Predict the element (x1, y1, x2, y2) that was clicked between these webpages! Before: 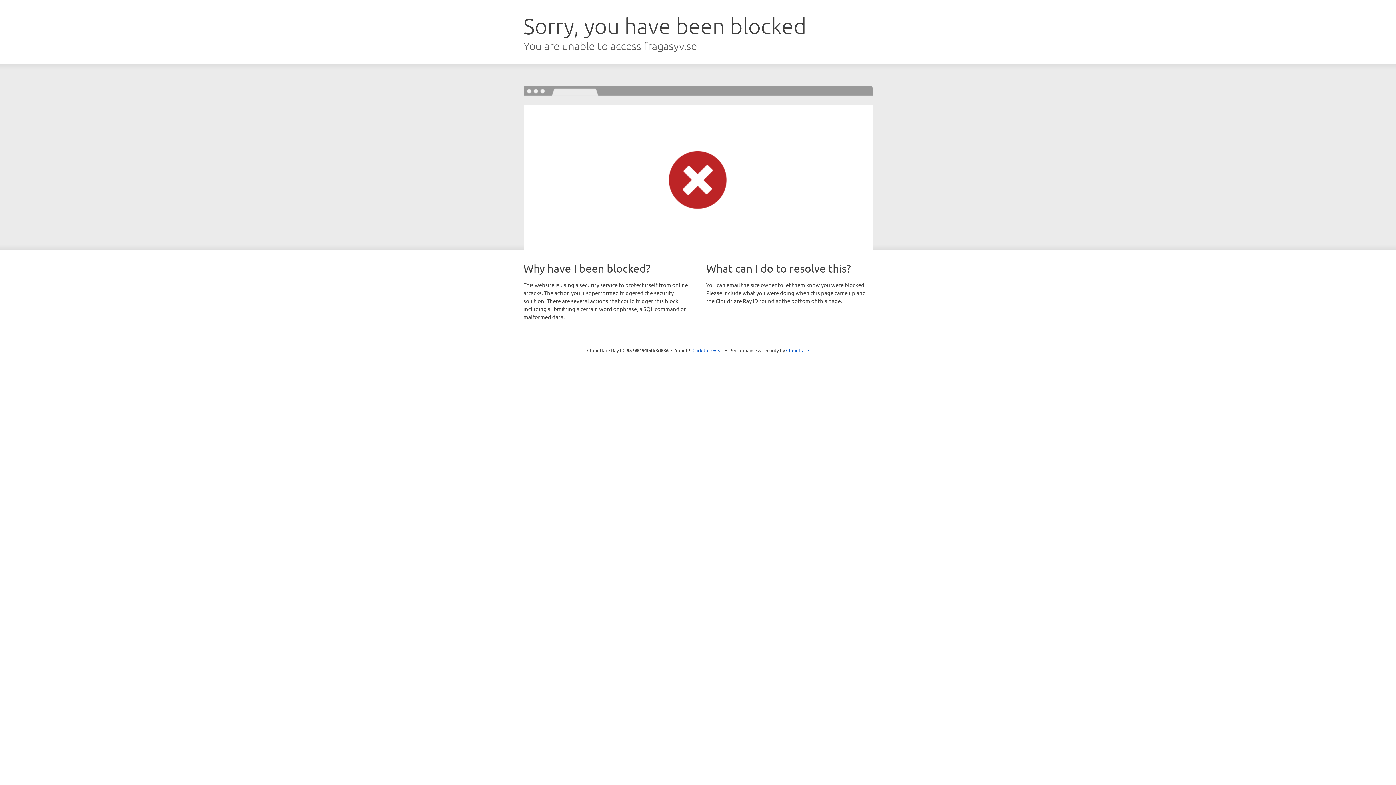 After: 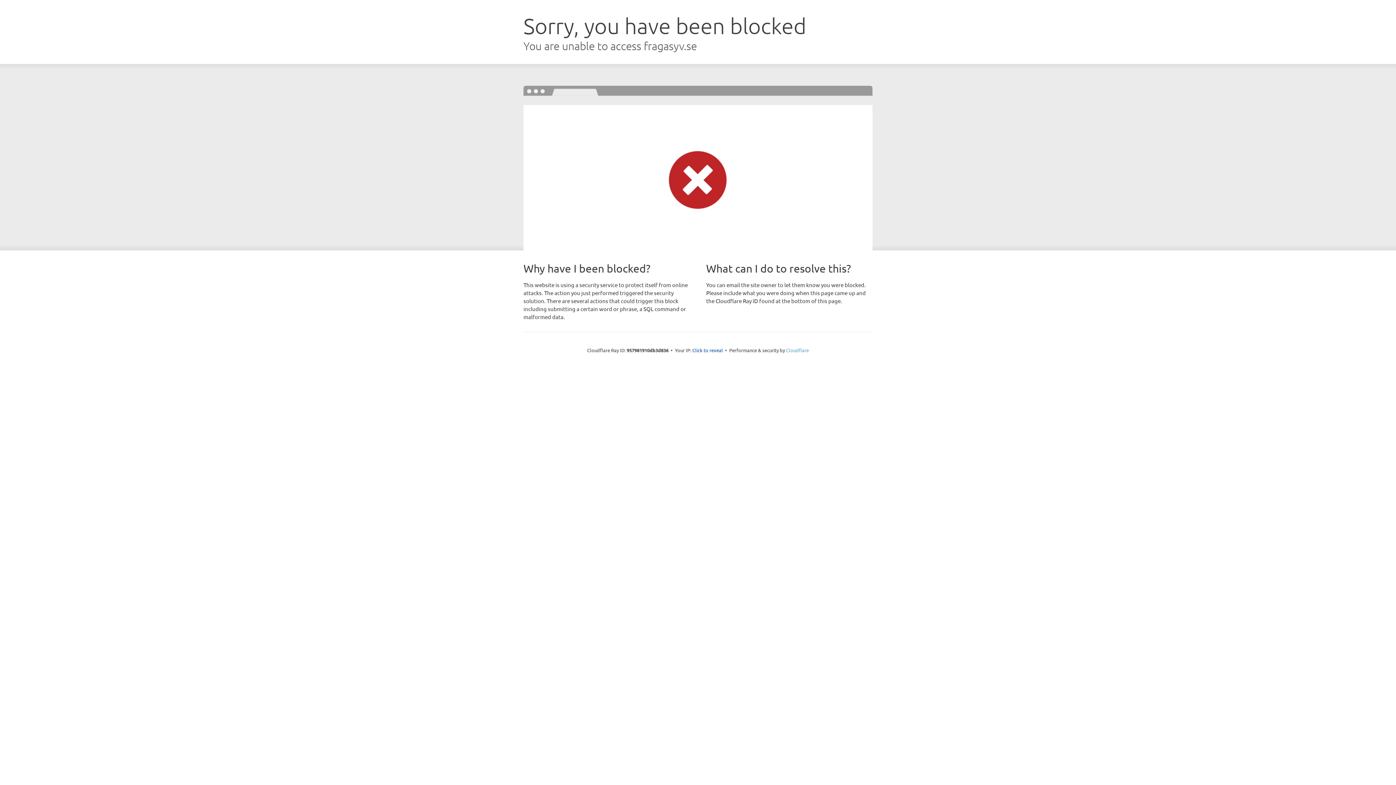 Action: bbox: (786, 347, 809, 353) label: Cloudflare